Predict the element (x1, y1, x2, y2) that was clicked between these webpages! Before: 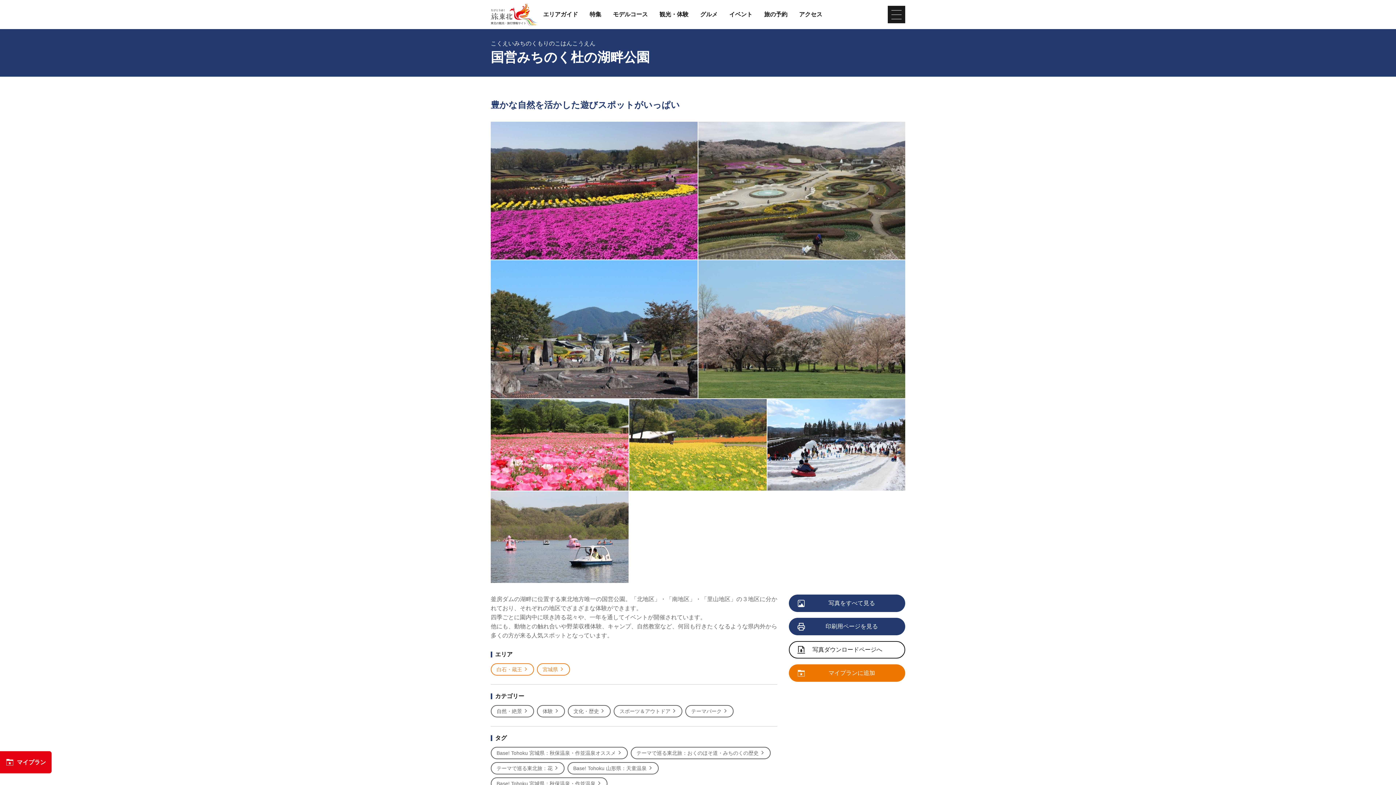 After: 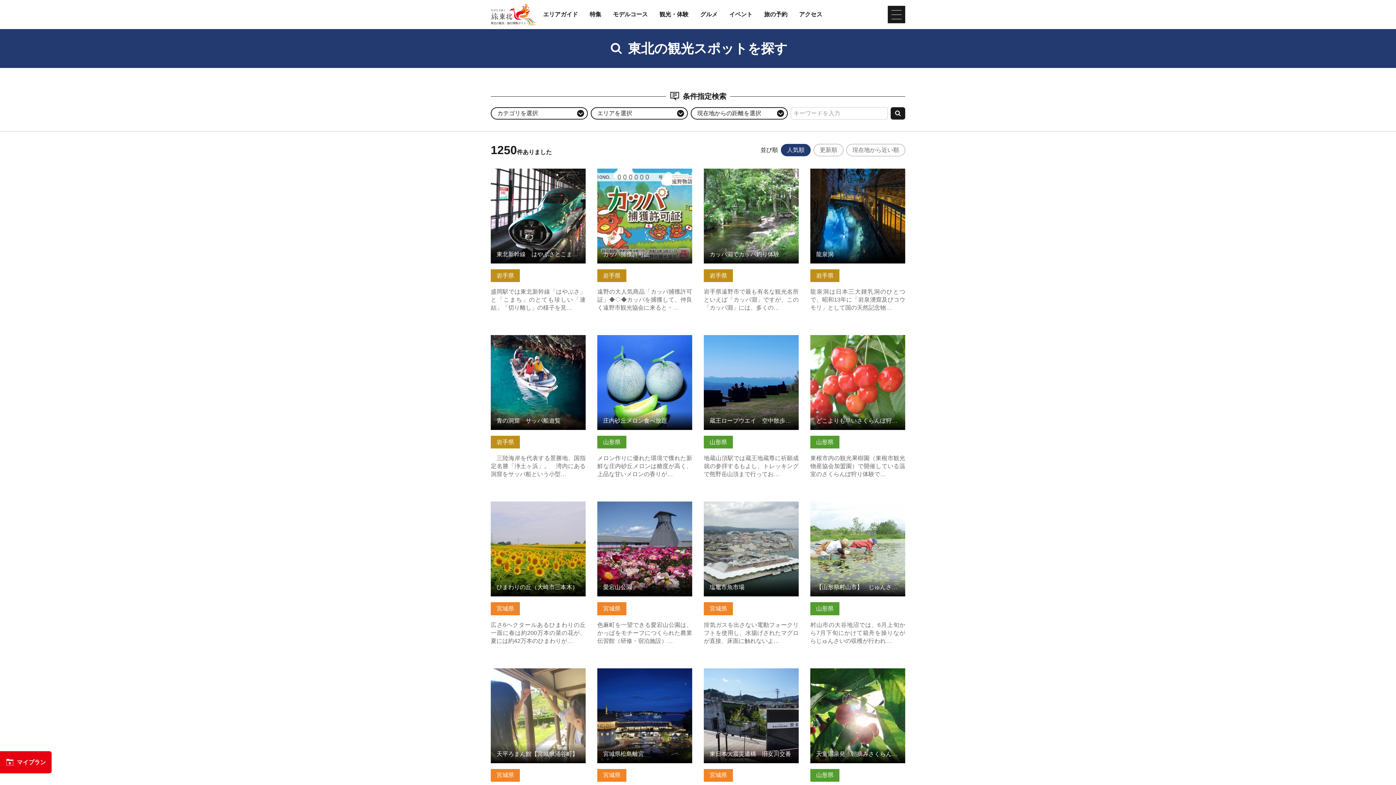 Action: bbox: (537, 705, 564, 717) label: 体験